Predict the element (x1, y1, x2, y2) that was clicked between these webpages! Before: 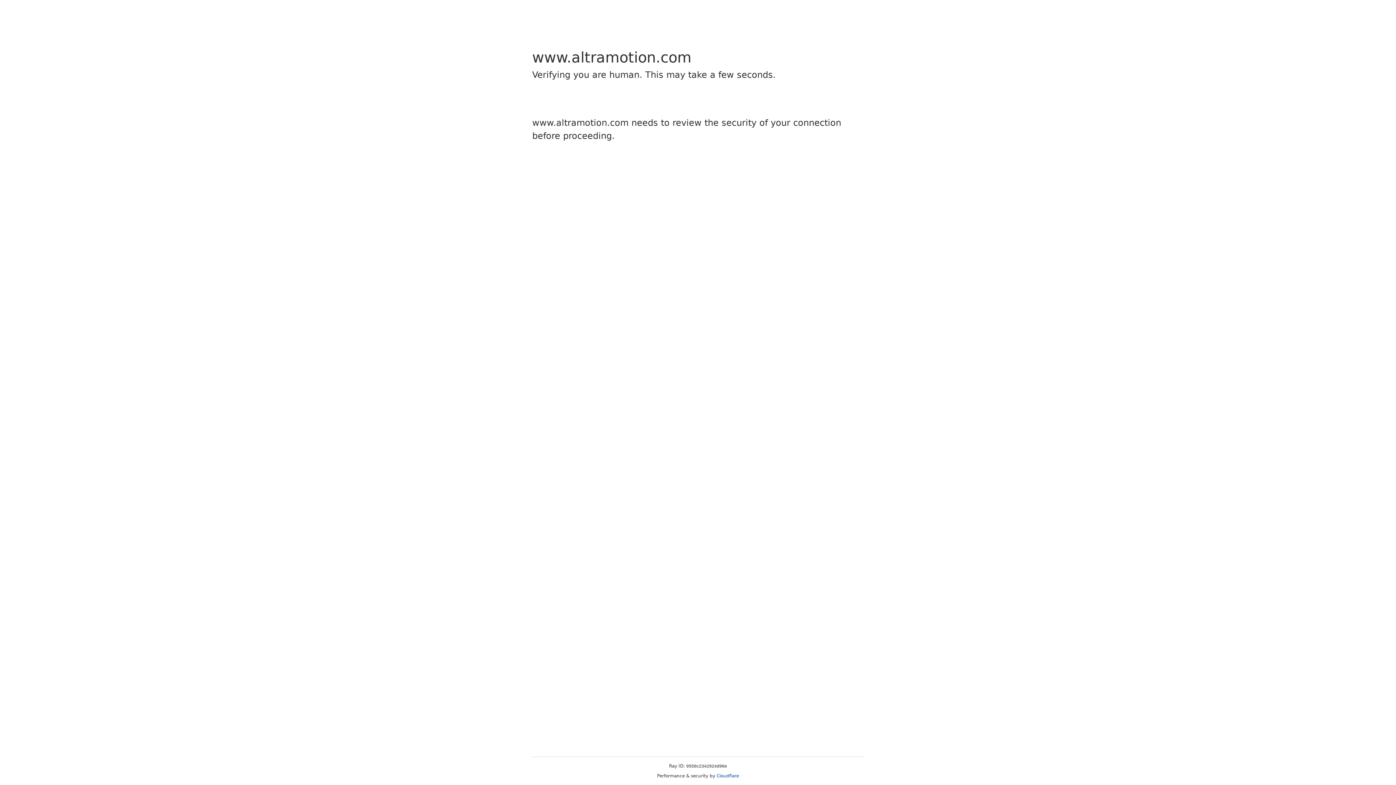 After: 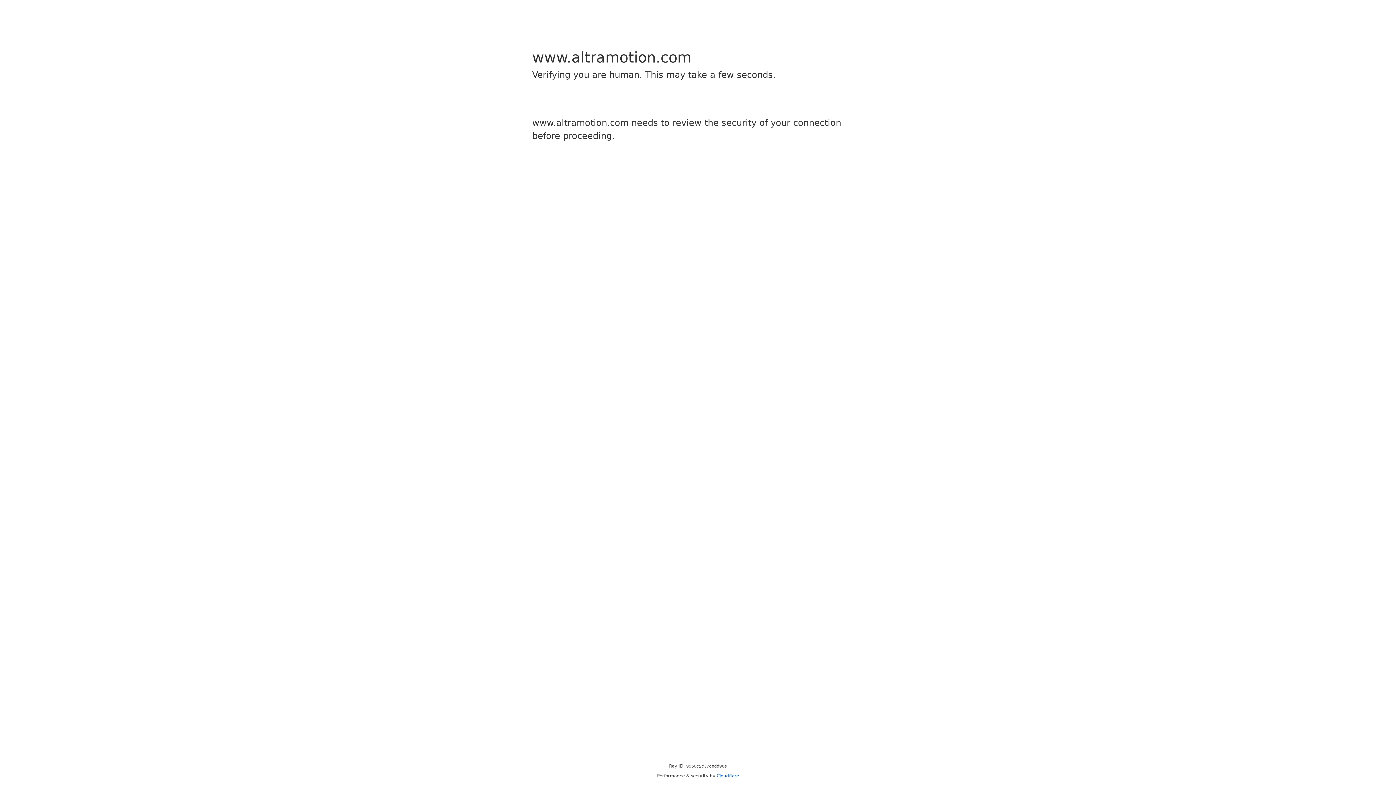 Action: bbox: (716, 773, 739, 778) label: Cloudflare